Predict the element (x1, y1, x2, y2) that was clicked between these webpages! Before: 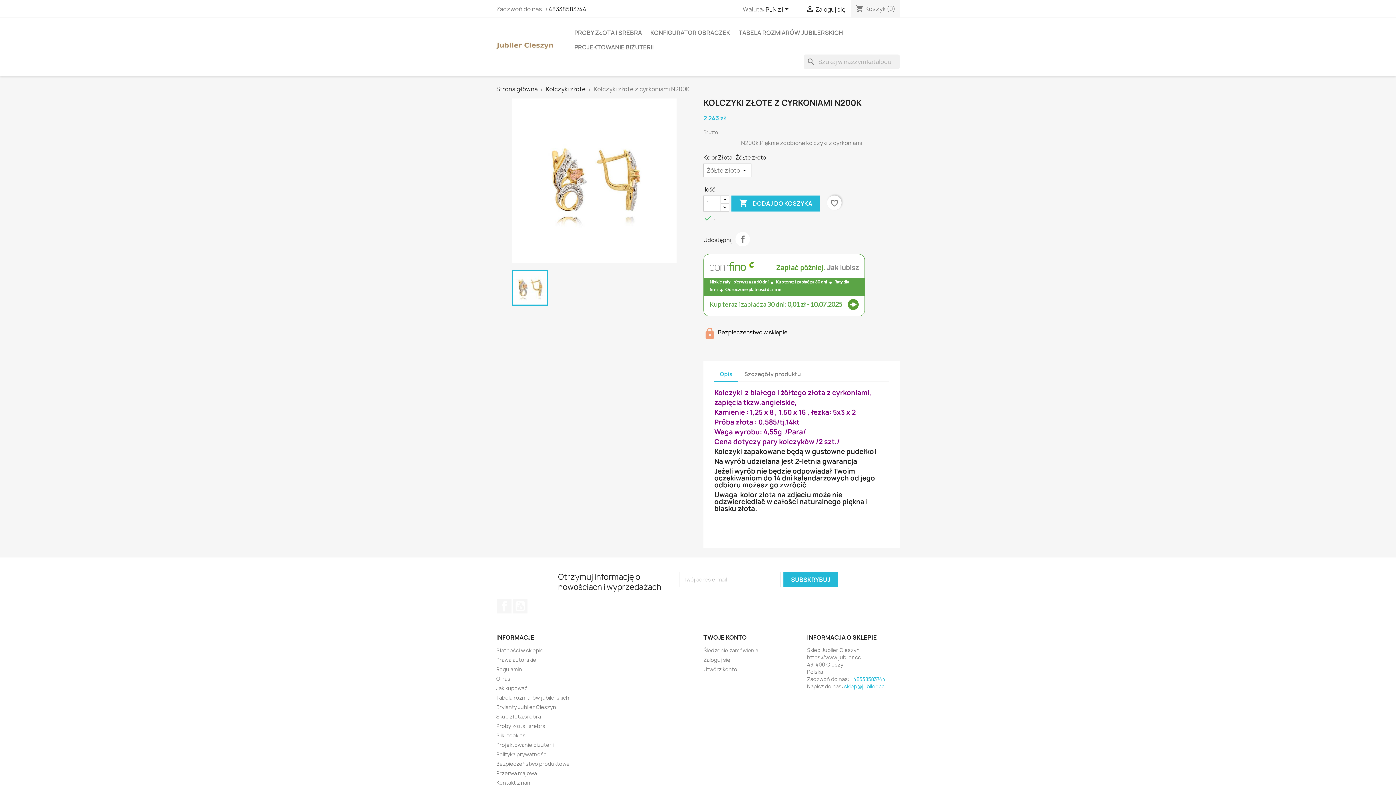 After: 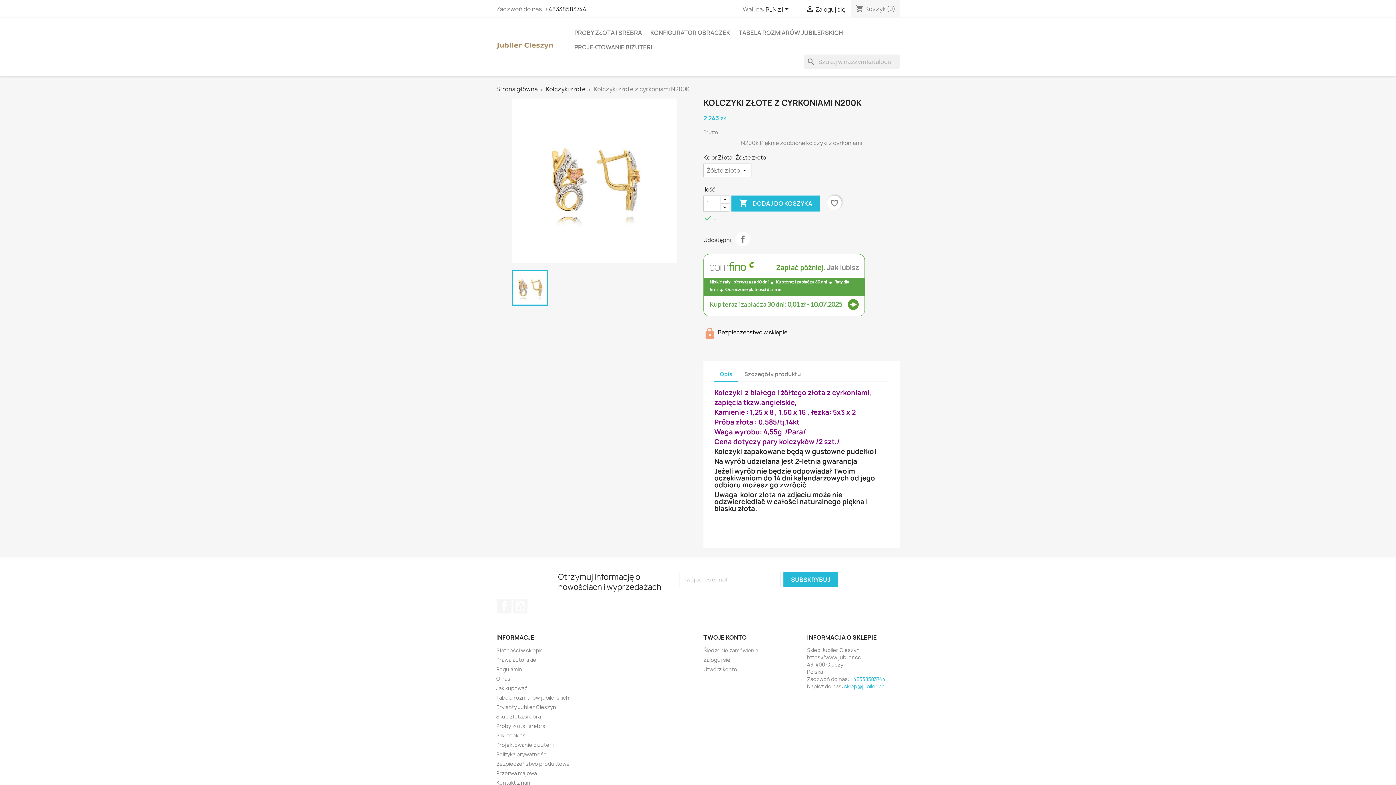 Action: bbox: (844, 683, 884, 690) label: sklep@jubiler.cc